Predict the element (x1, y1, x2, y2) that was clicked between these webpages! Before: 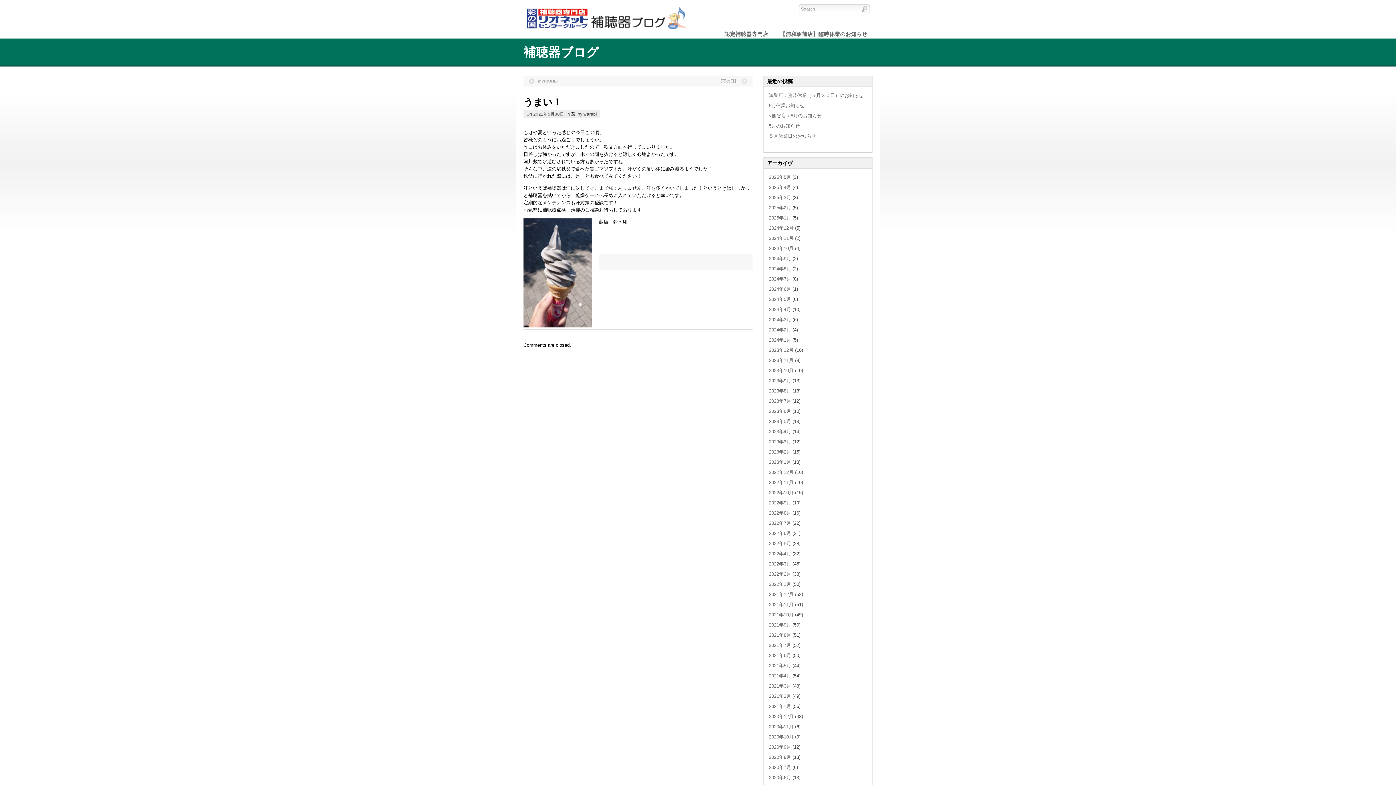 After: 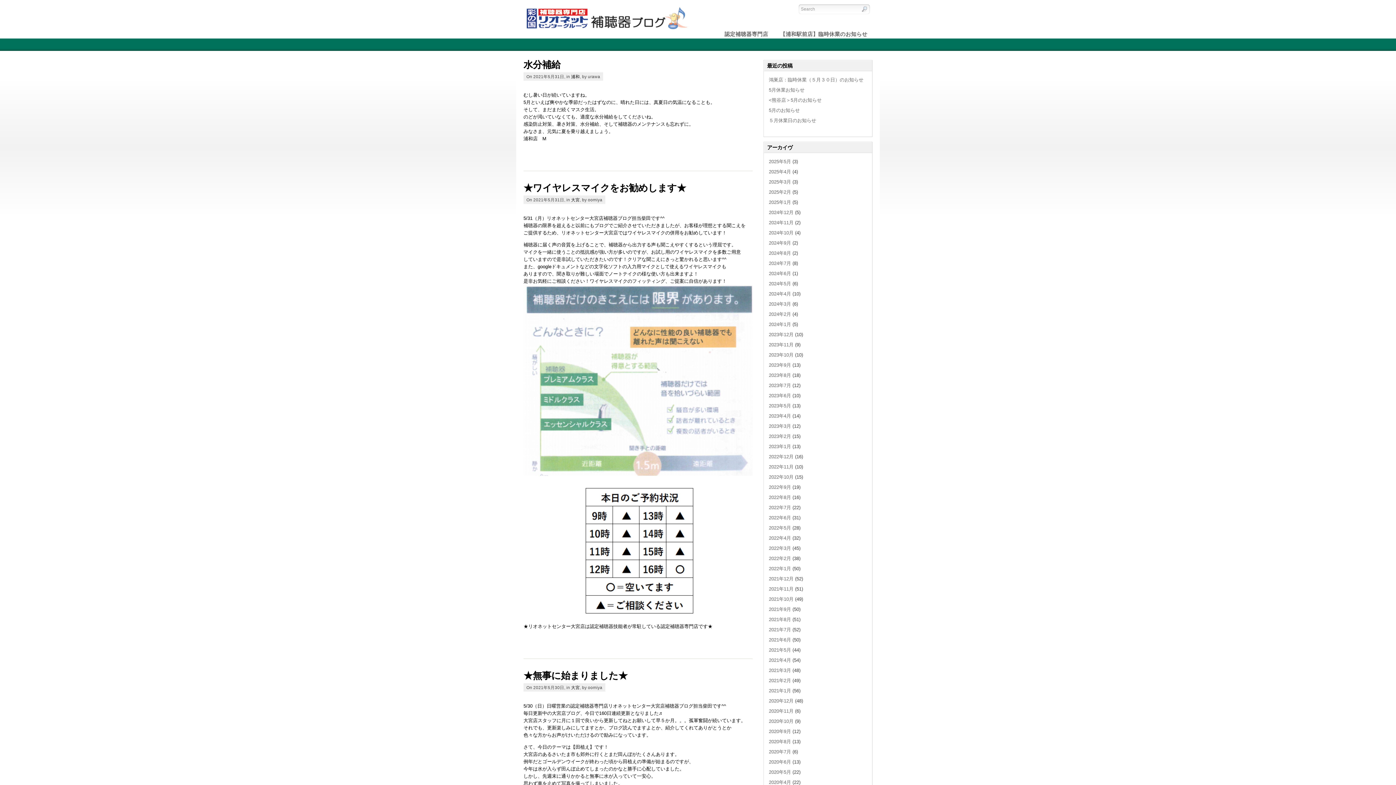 Action: label: 2021年5月 bbox: (769, 663, 791, 668)